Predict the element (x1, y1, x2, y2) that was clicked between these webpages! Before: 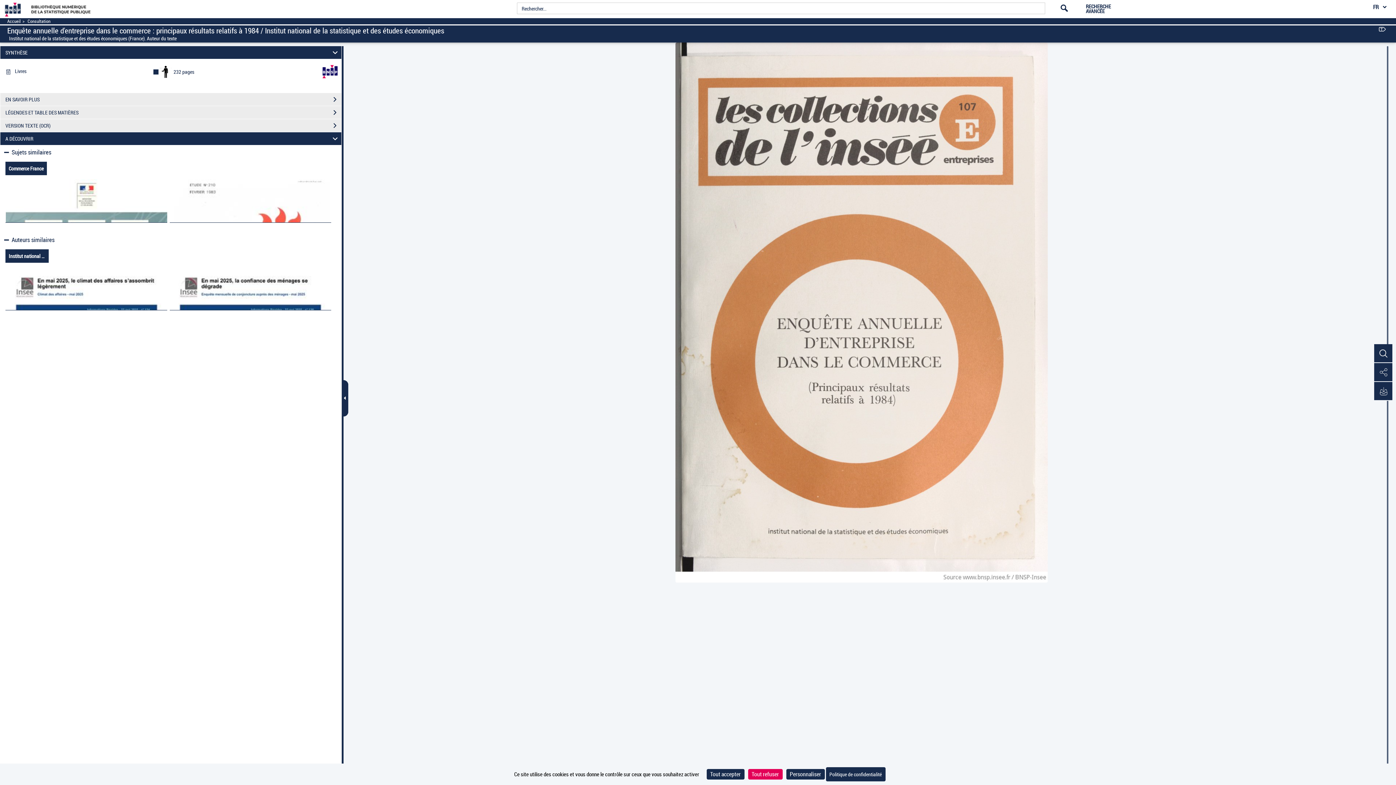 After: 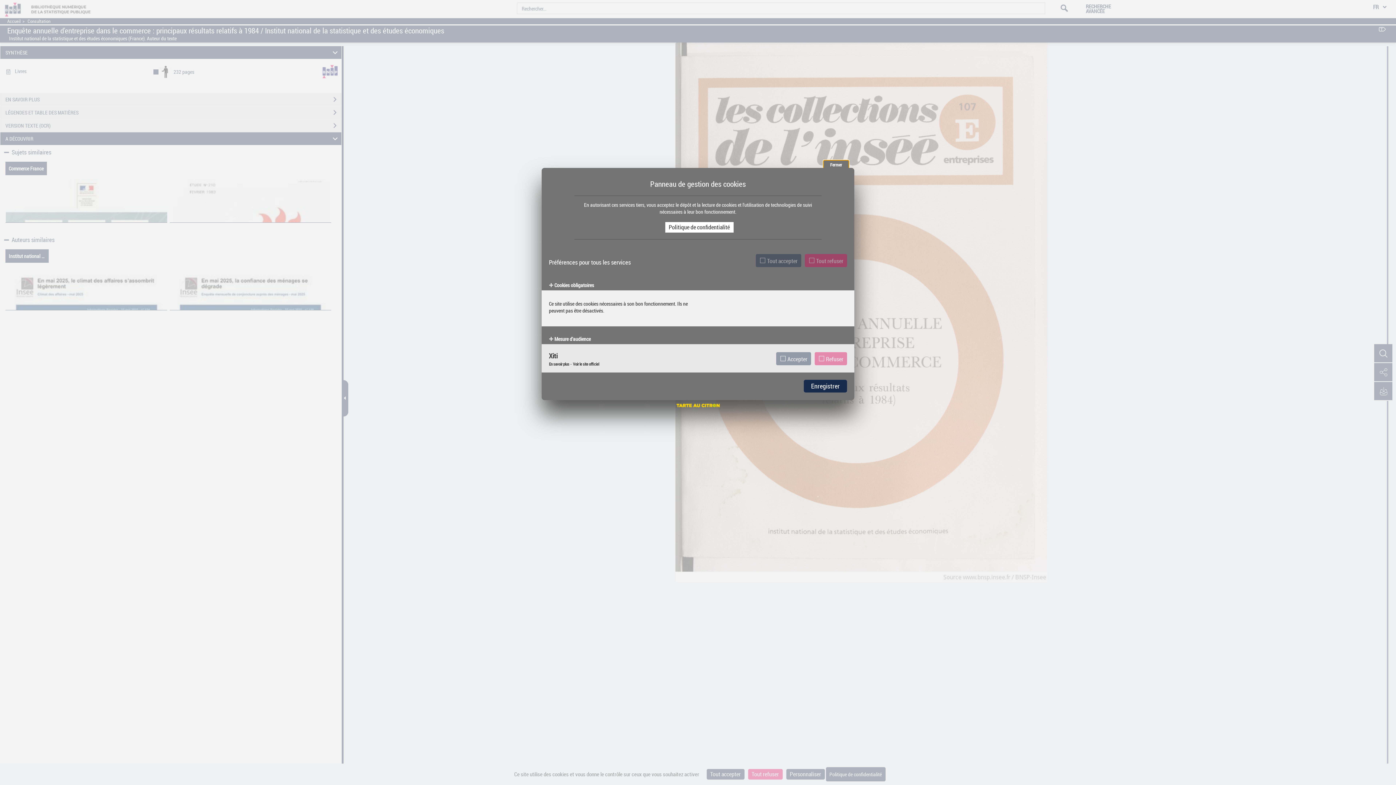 Action: bbox: (786, 769, 824, 780) label: Personnaliser (fenêtre modale)